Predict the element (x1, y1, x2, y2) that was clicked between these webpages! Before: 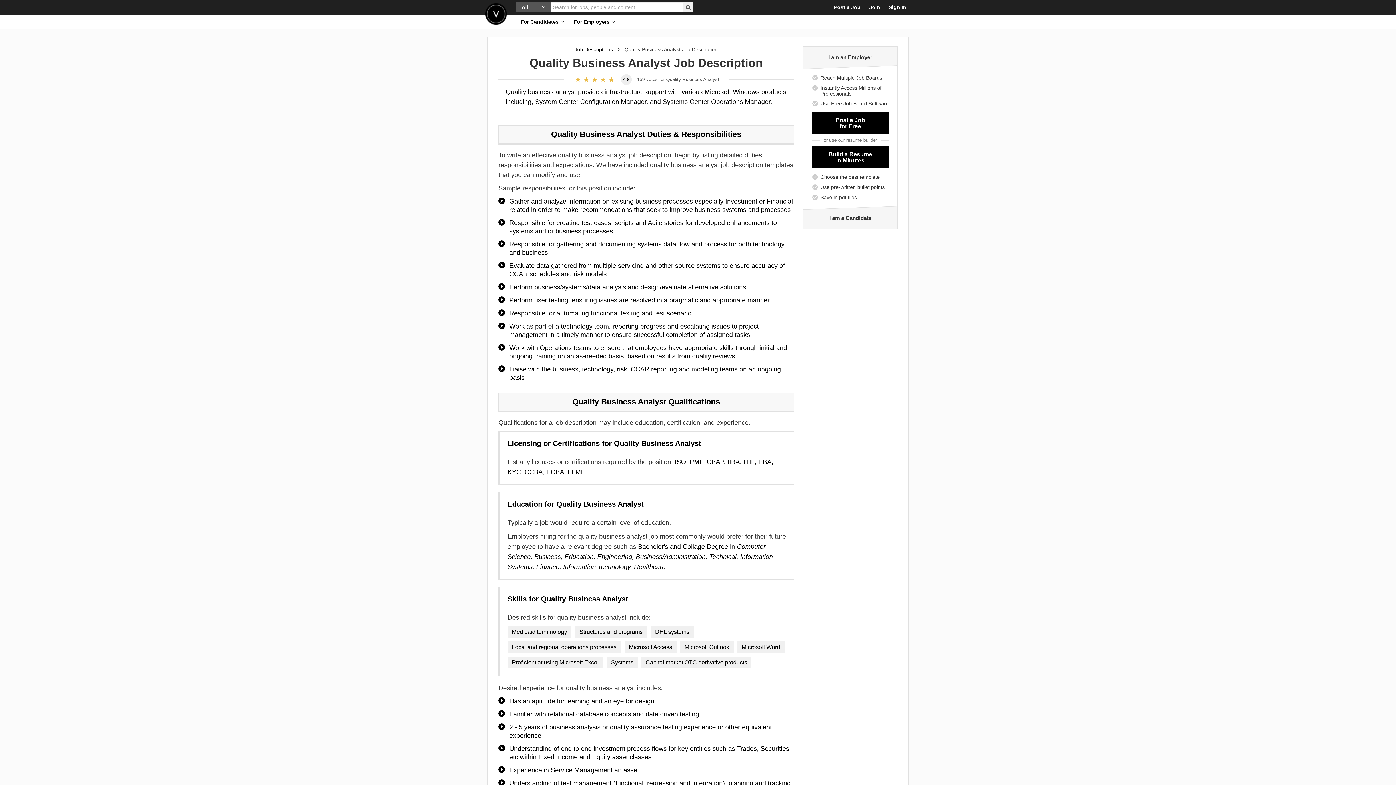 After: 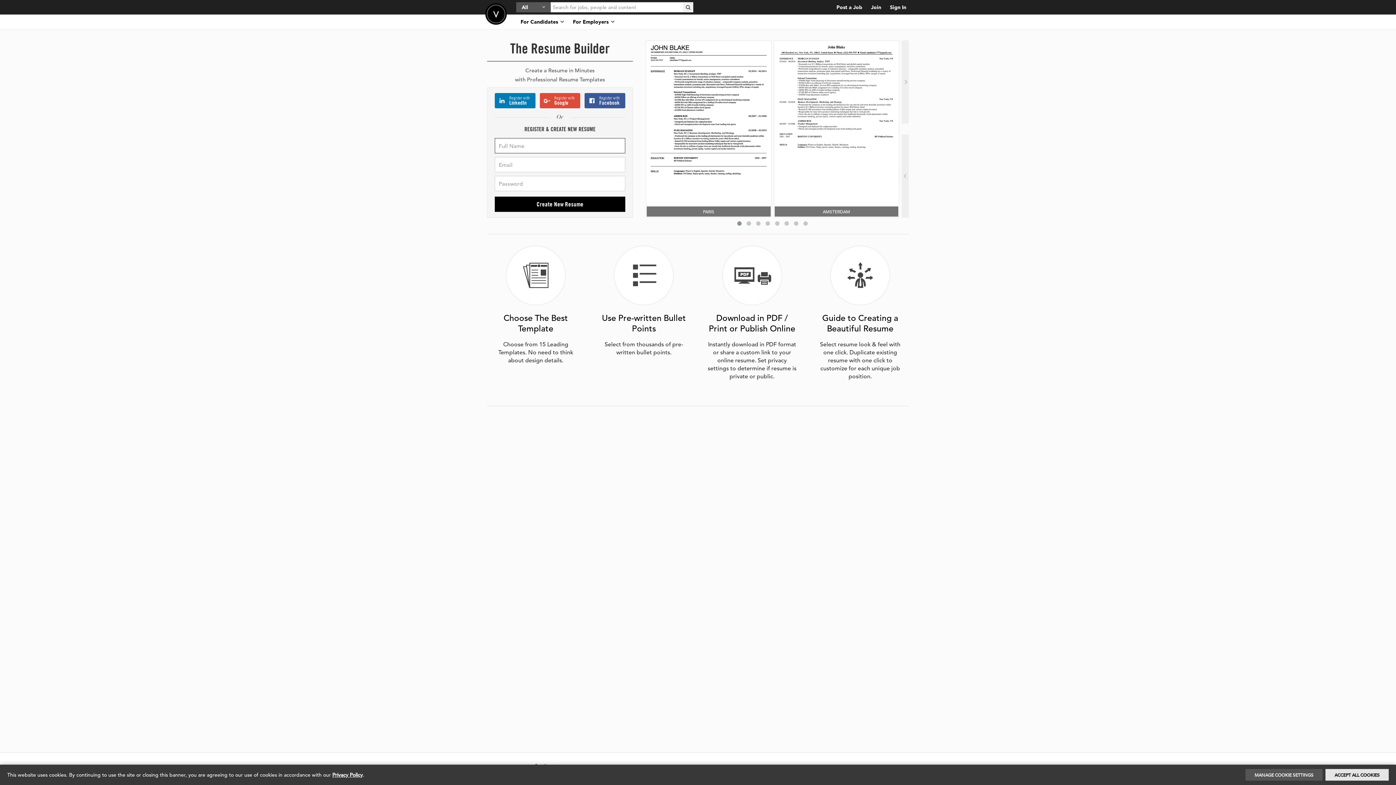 Action: label: Build a Resume
in Minutes bbox: (812, 146, 889, 168)